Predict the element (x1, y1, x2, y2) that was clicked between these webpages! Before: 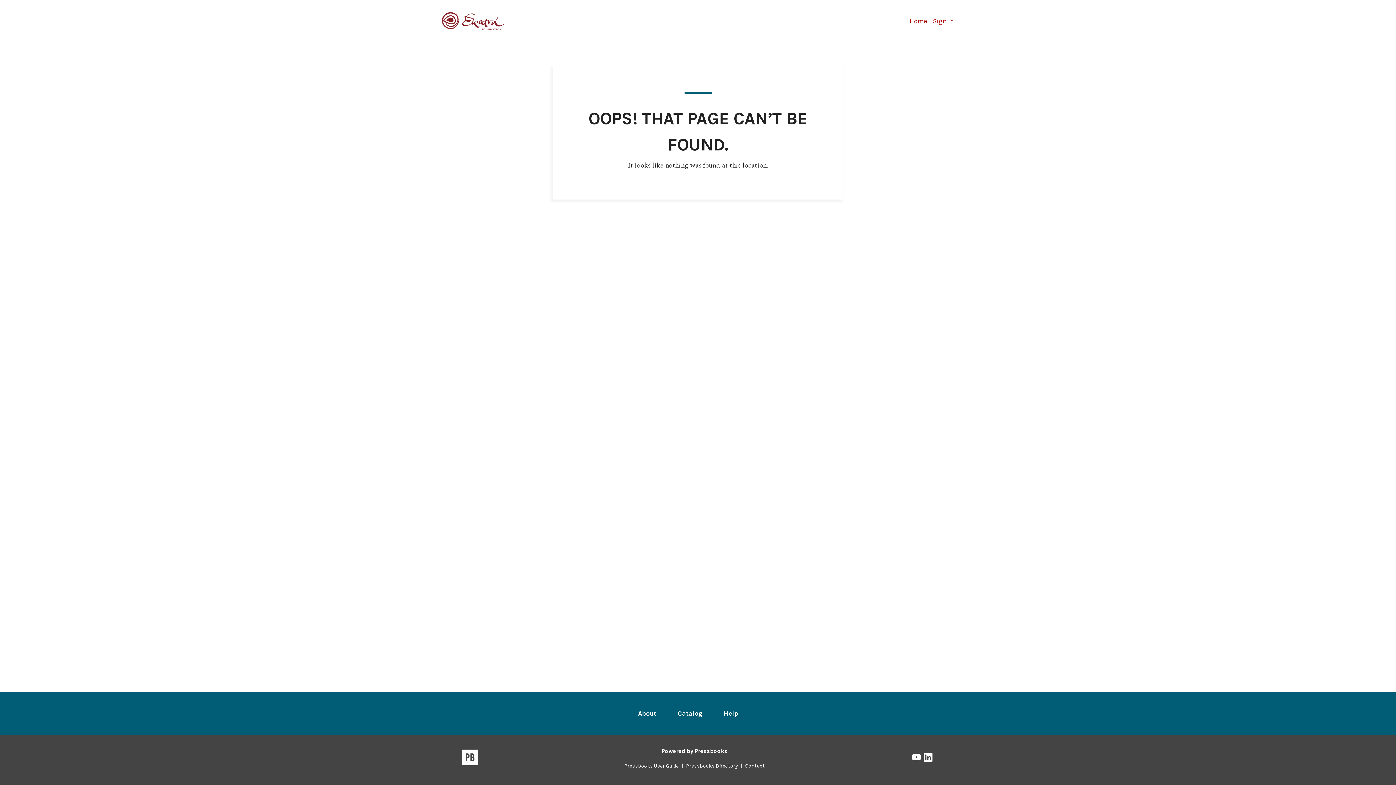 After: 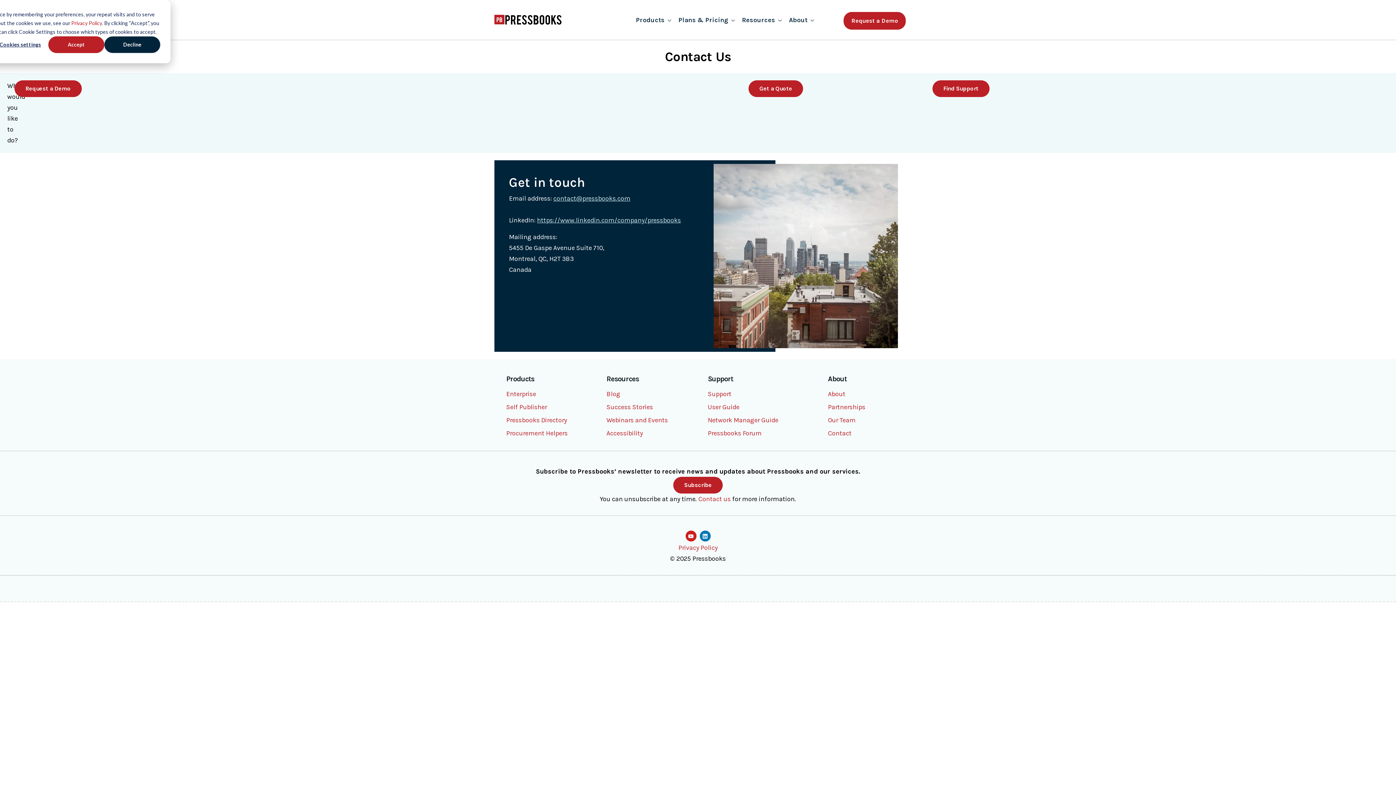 Action: label: Contact bbox: (742, 763, 768, 769)